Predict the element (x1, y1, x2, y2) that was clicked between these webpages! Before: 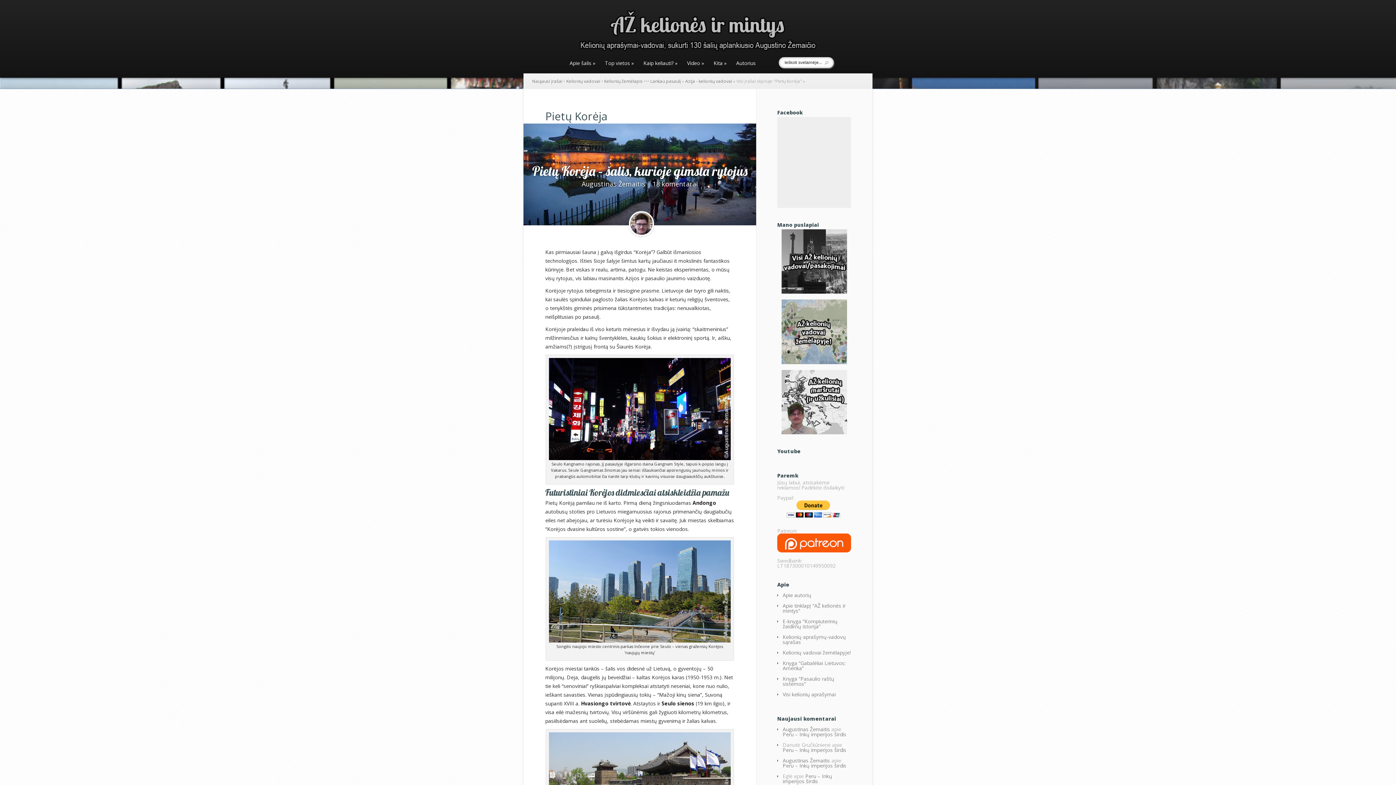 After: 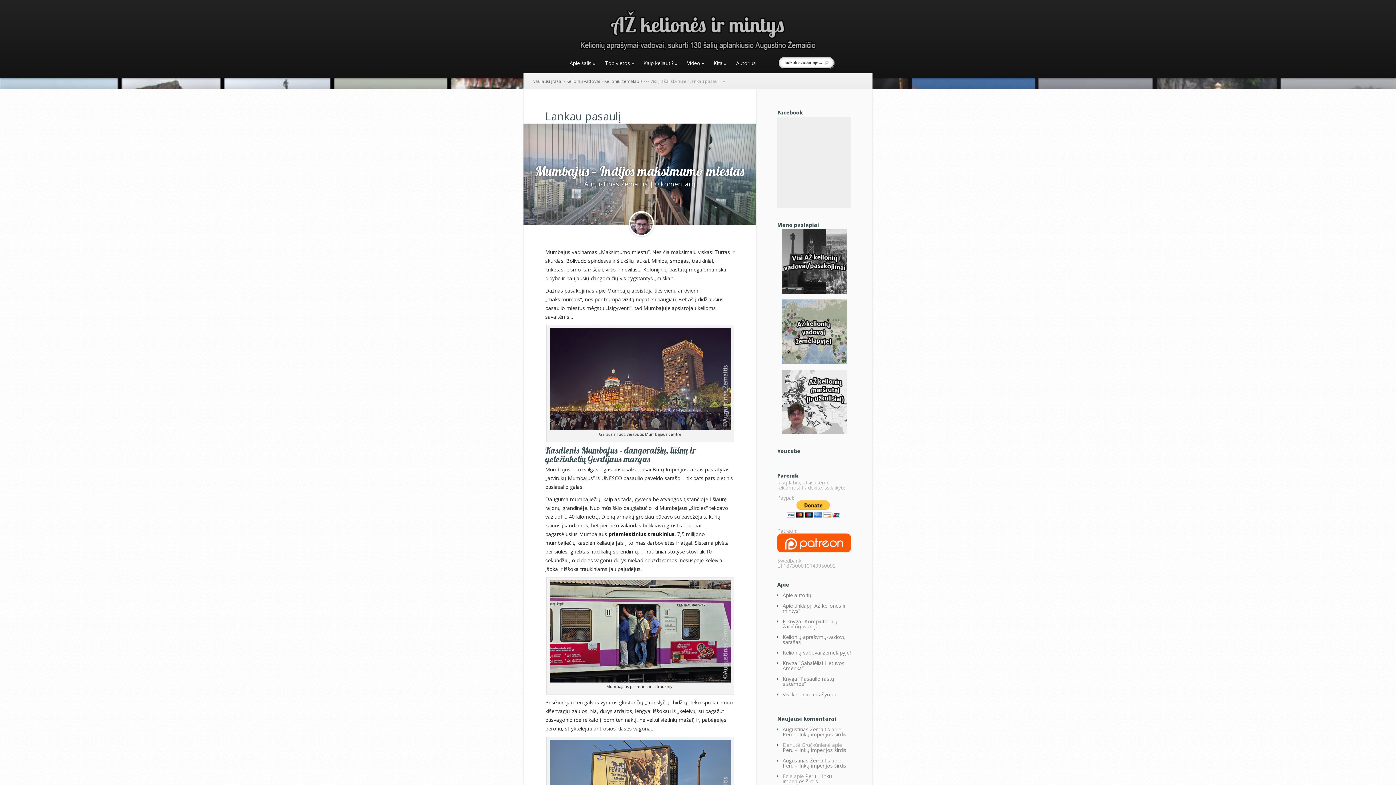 Action: bbox: (650, 78, 681, 84) label: Lankau pasaulį